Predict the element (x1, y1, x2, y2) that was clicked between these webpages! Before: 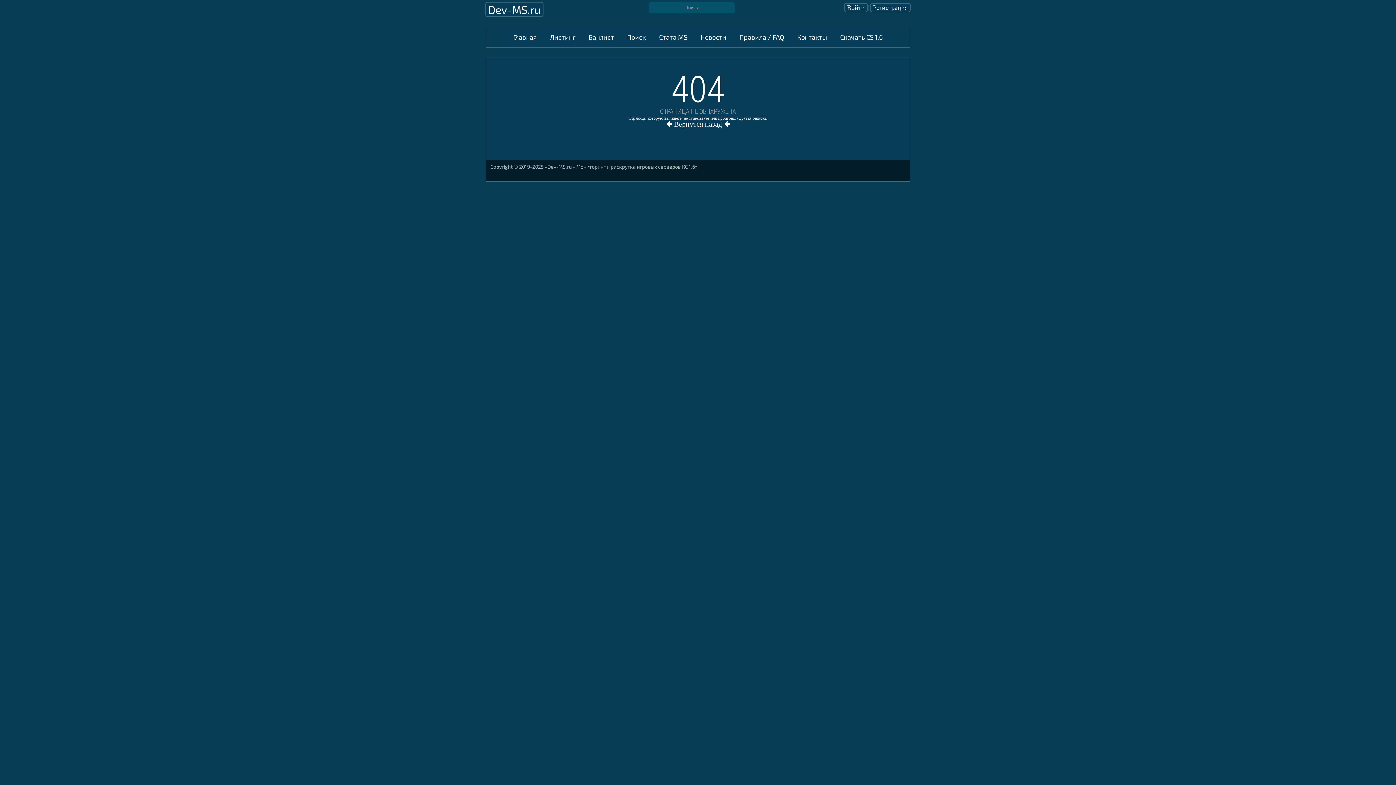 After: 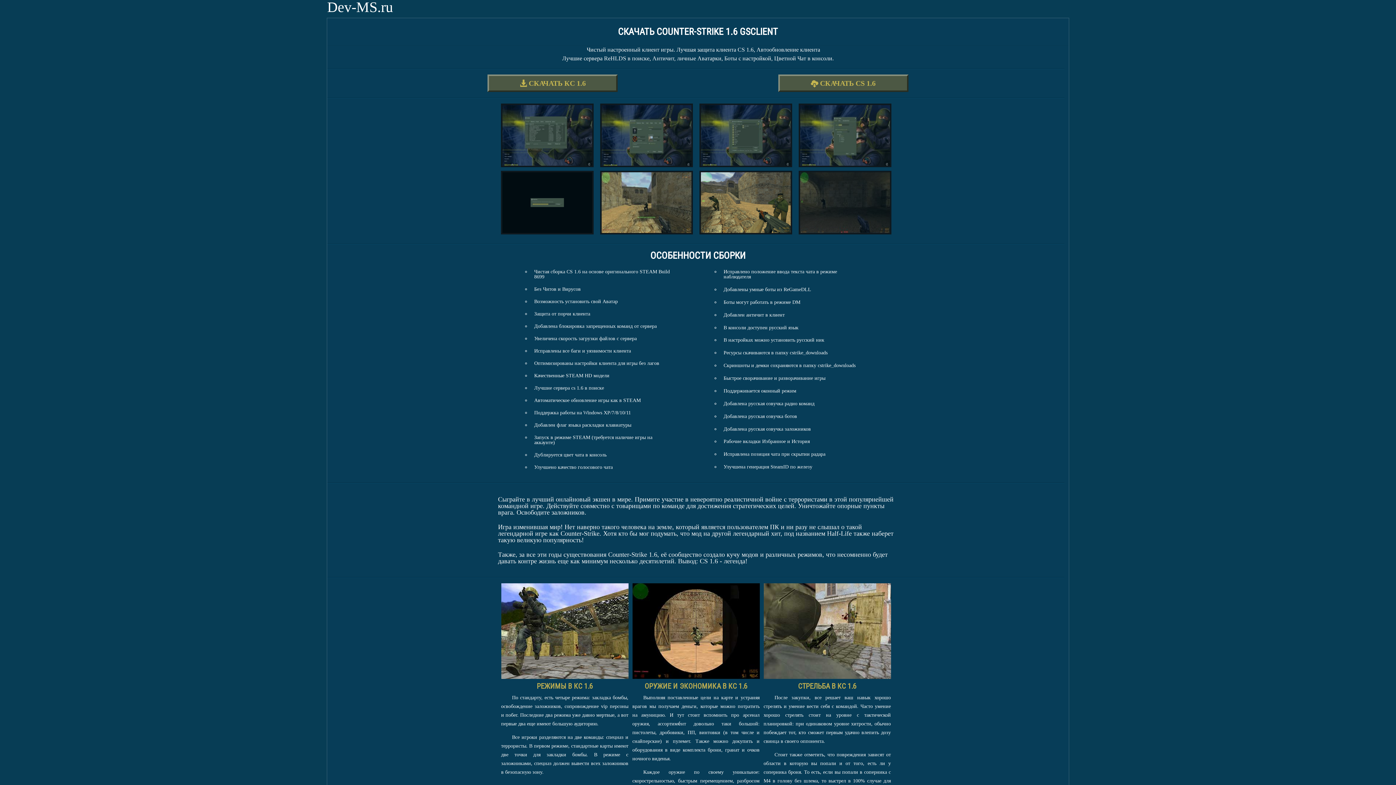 Action: bbox: (839, 31, 884, 42) label: Скачать CS 1.6